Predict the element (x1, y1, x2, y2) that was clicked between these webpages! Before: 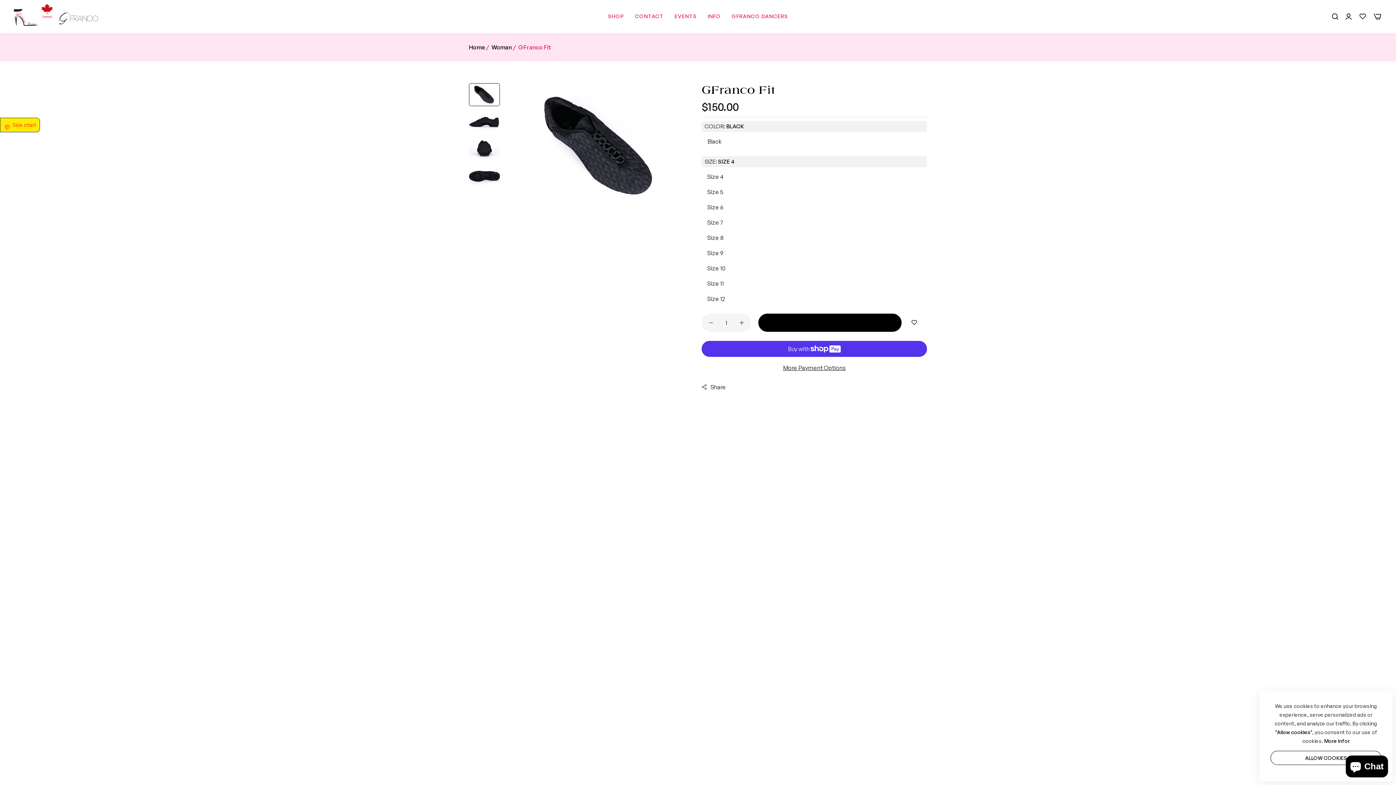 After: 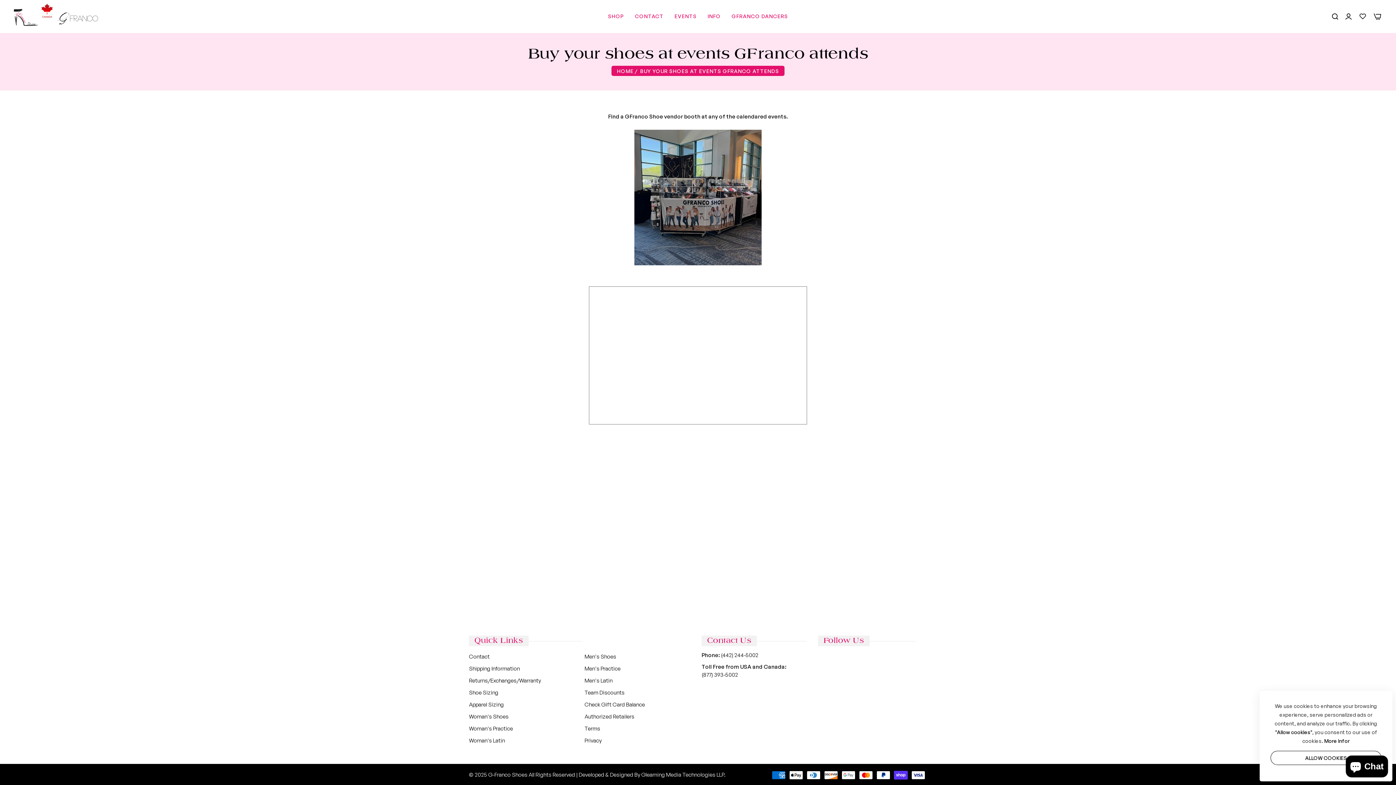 Action: bbox: (669, 8, 702, 24) label: EVENTS